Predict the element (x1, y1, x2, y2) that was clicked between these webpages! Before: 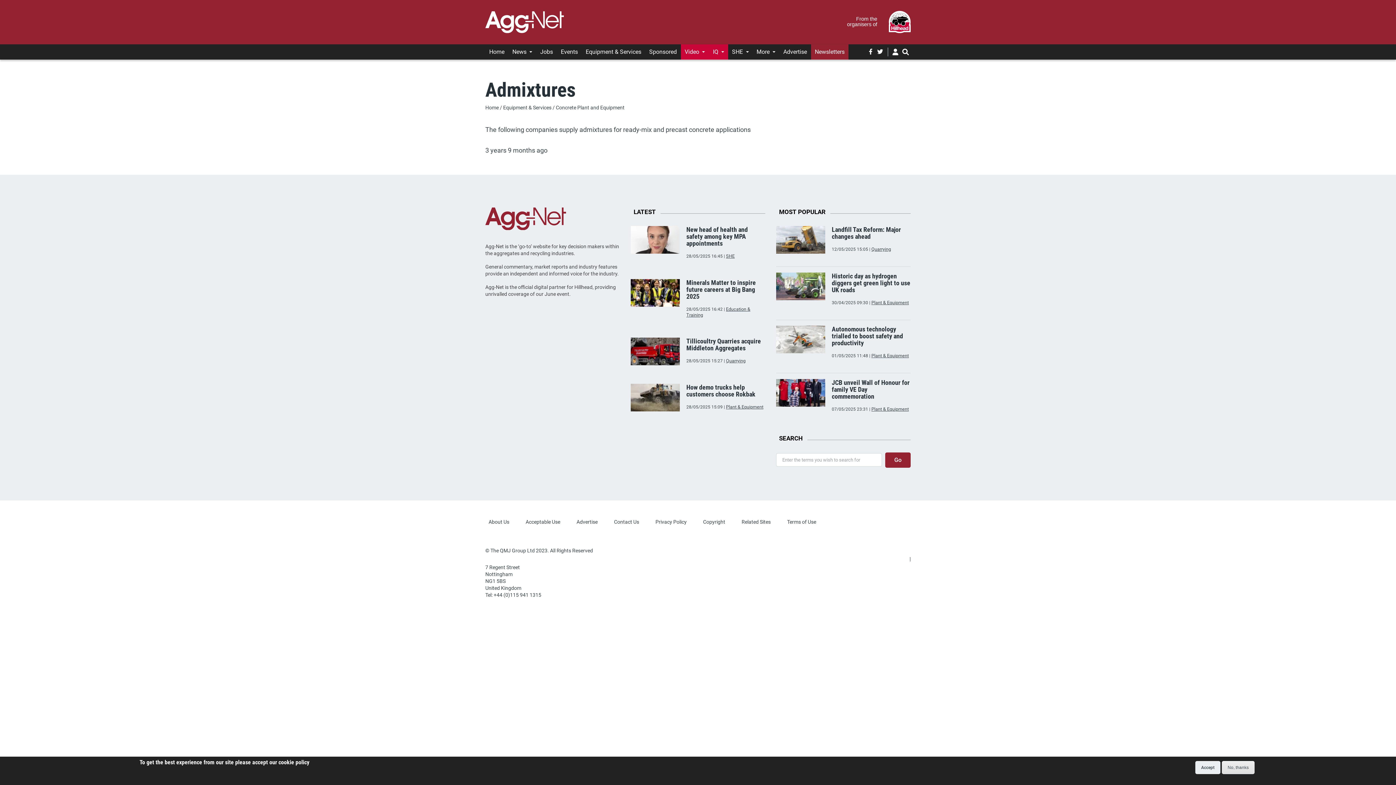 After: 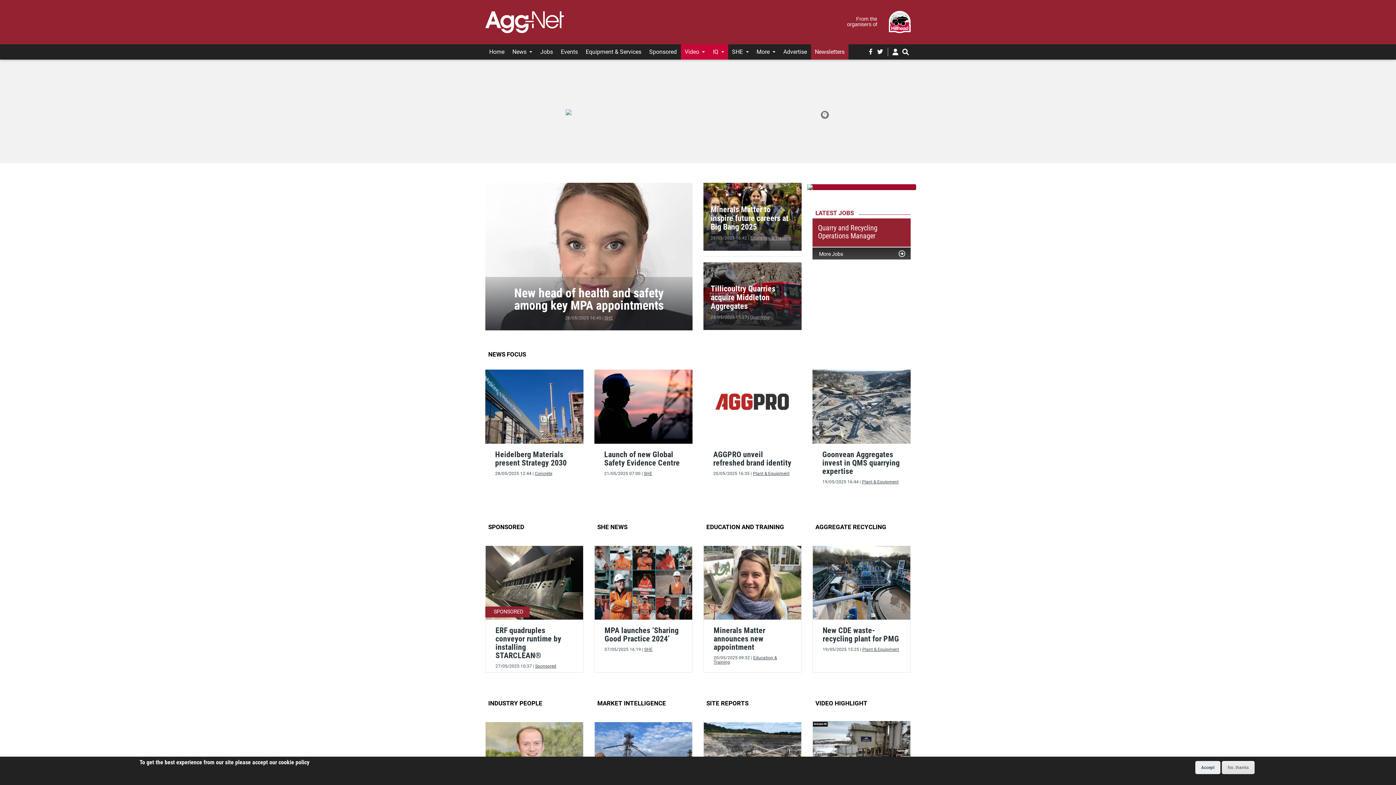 Action: label: Home bbox: (485, 44, 508, 59)